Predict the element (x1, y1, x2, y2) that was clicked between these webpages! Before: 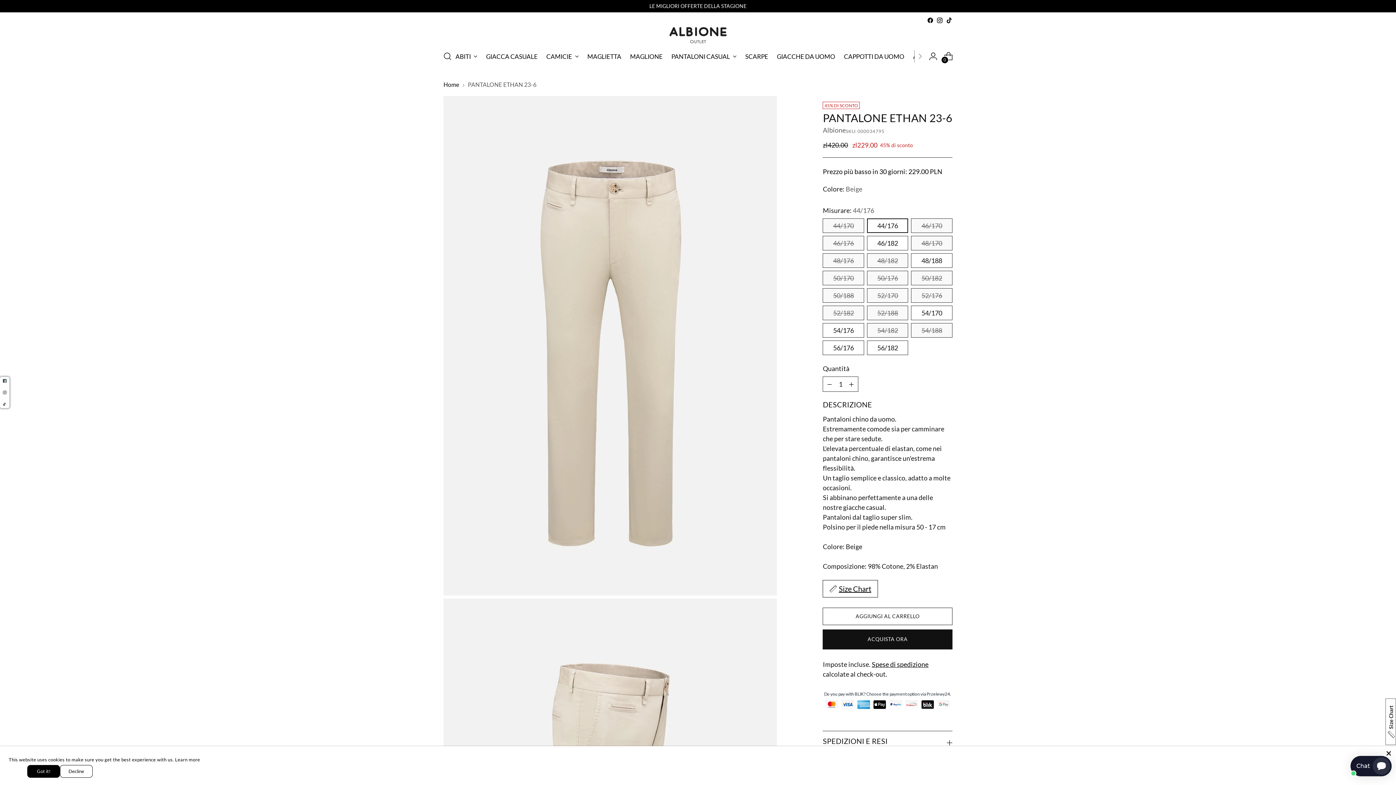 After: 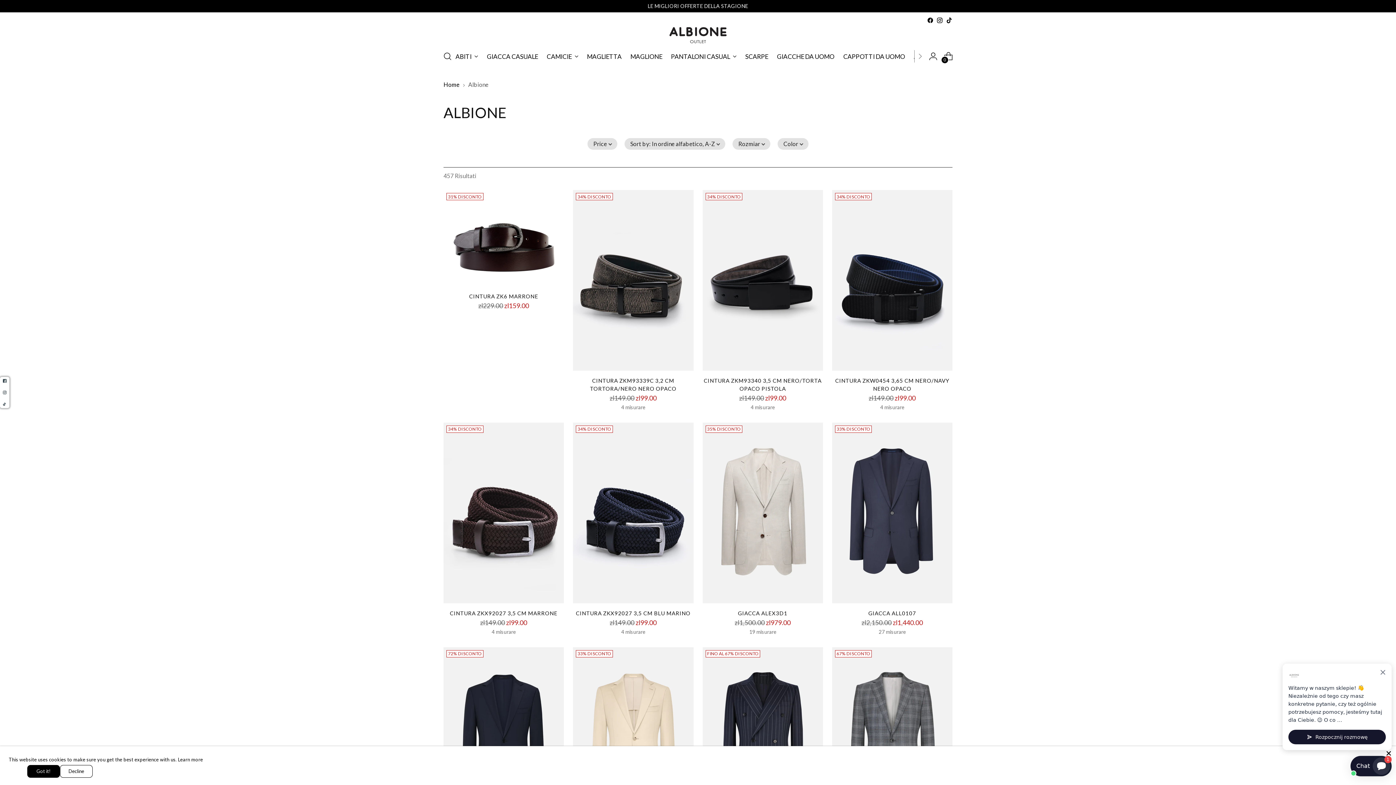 Action: label: Albione bbox: (823, 126, 845, 134)